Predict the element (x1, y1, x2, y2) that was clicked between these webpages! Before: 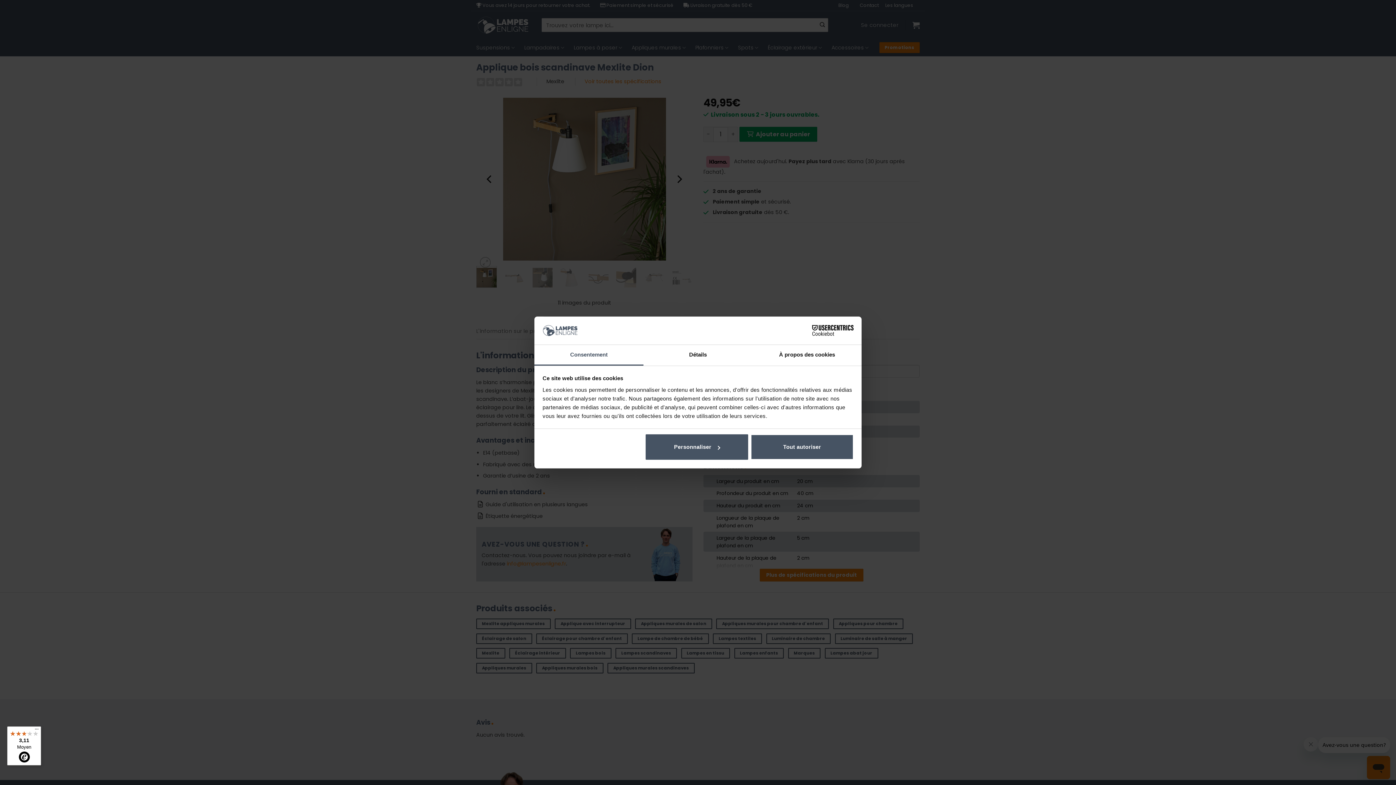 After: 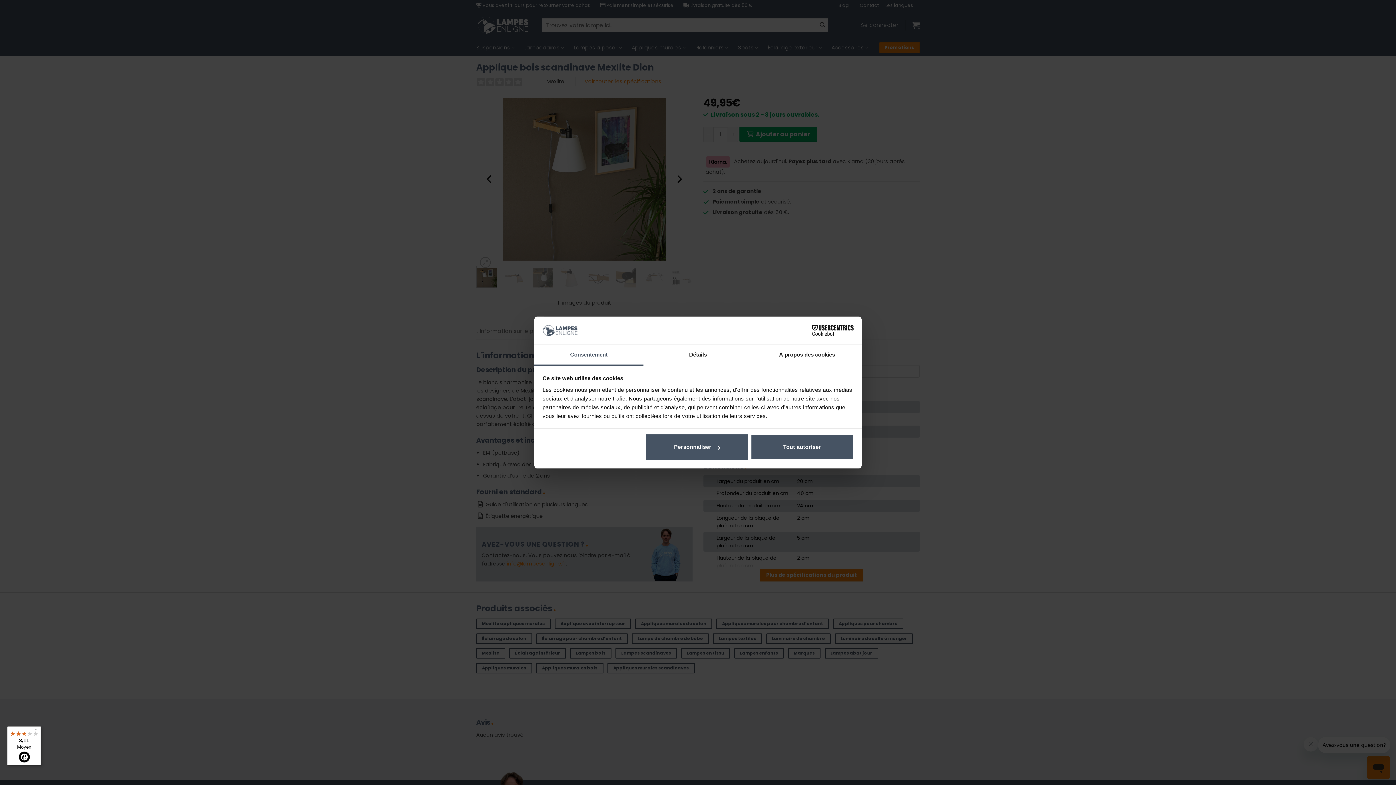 Action: bbox: (7, 726, 41, 765) label: 3,11

Moyen